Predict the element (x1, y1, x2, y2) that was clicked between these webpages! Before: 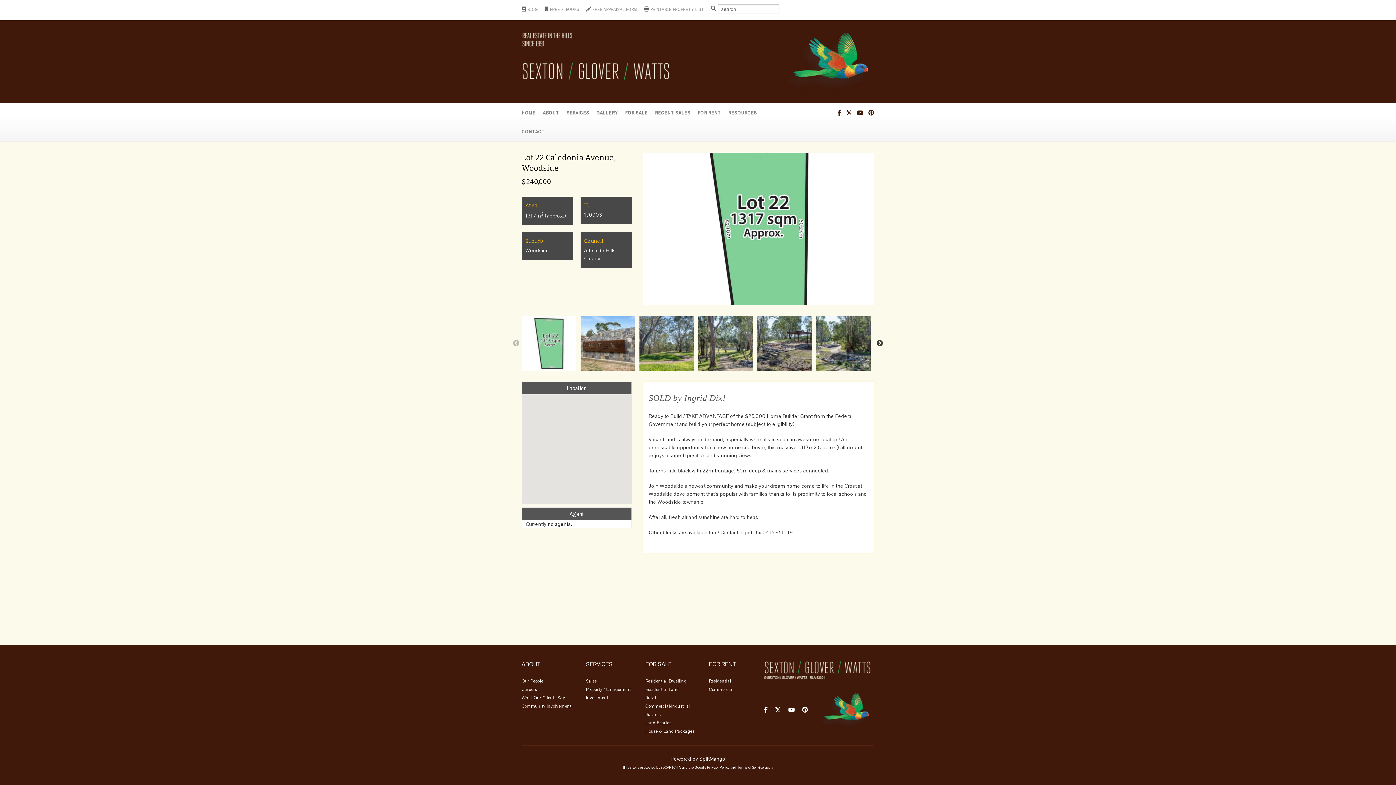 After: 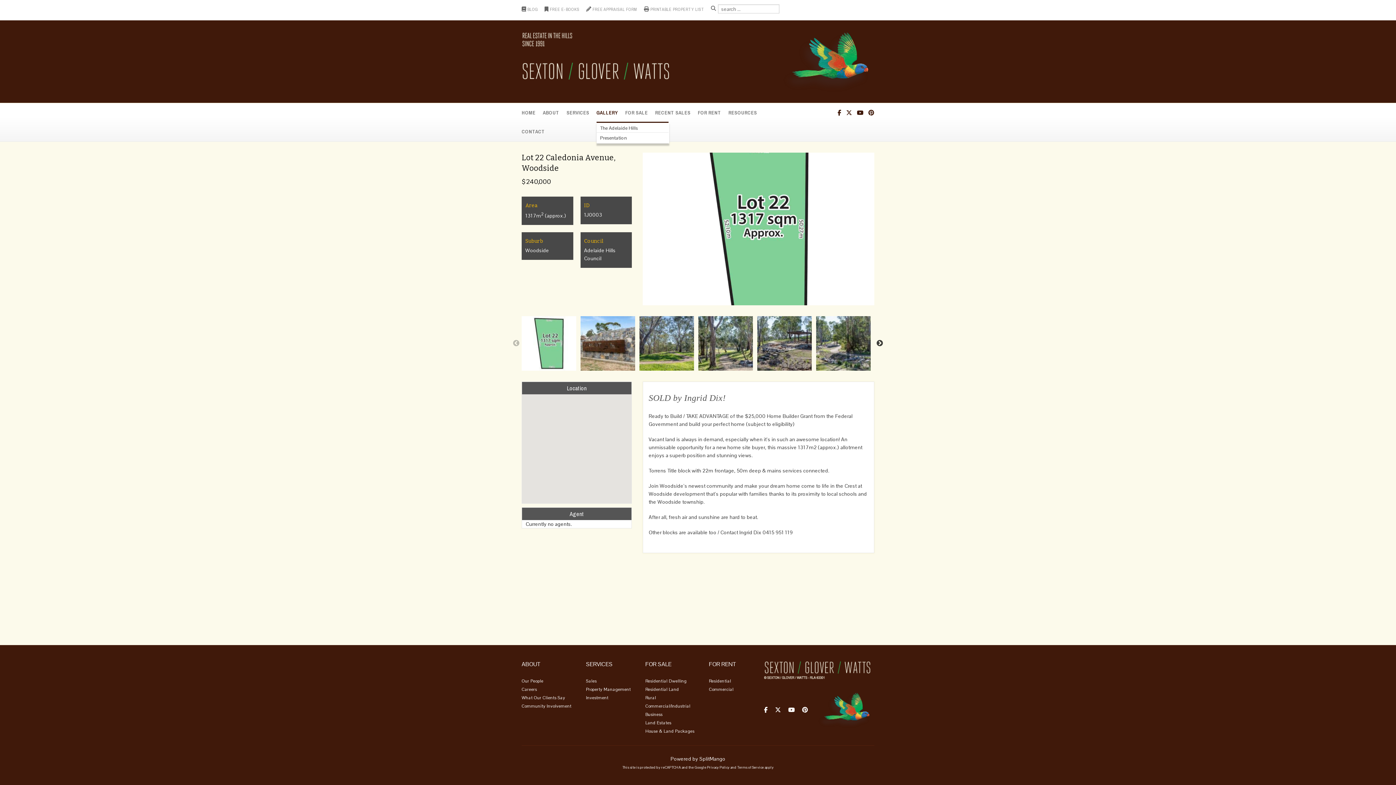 Action: bbox: (596, 103, 618, 122) label: GALLERY